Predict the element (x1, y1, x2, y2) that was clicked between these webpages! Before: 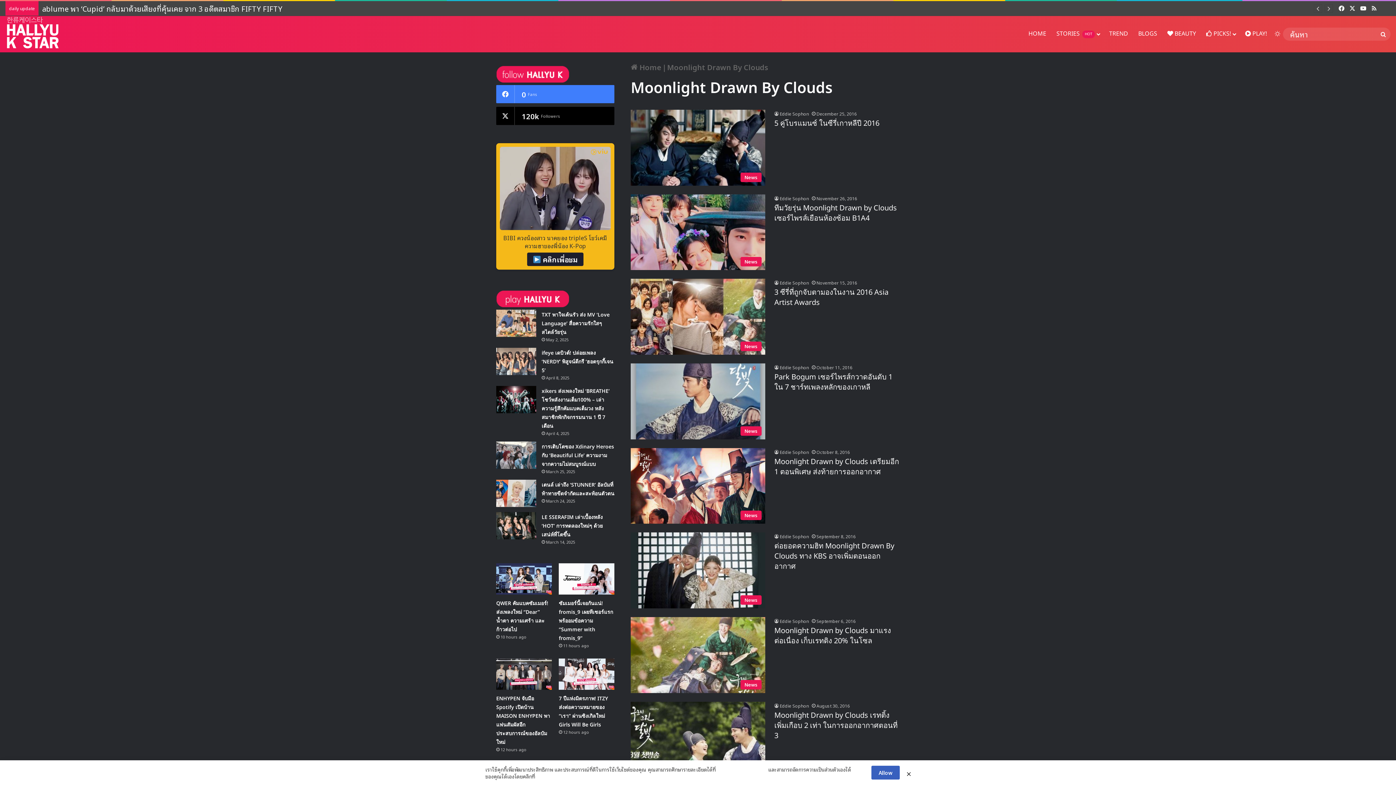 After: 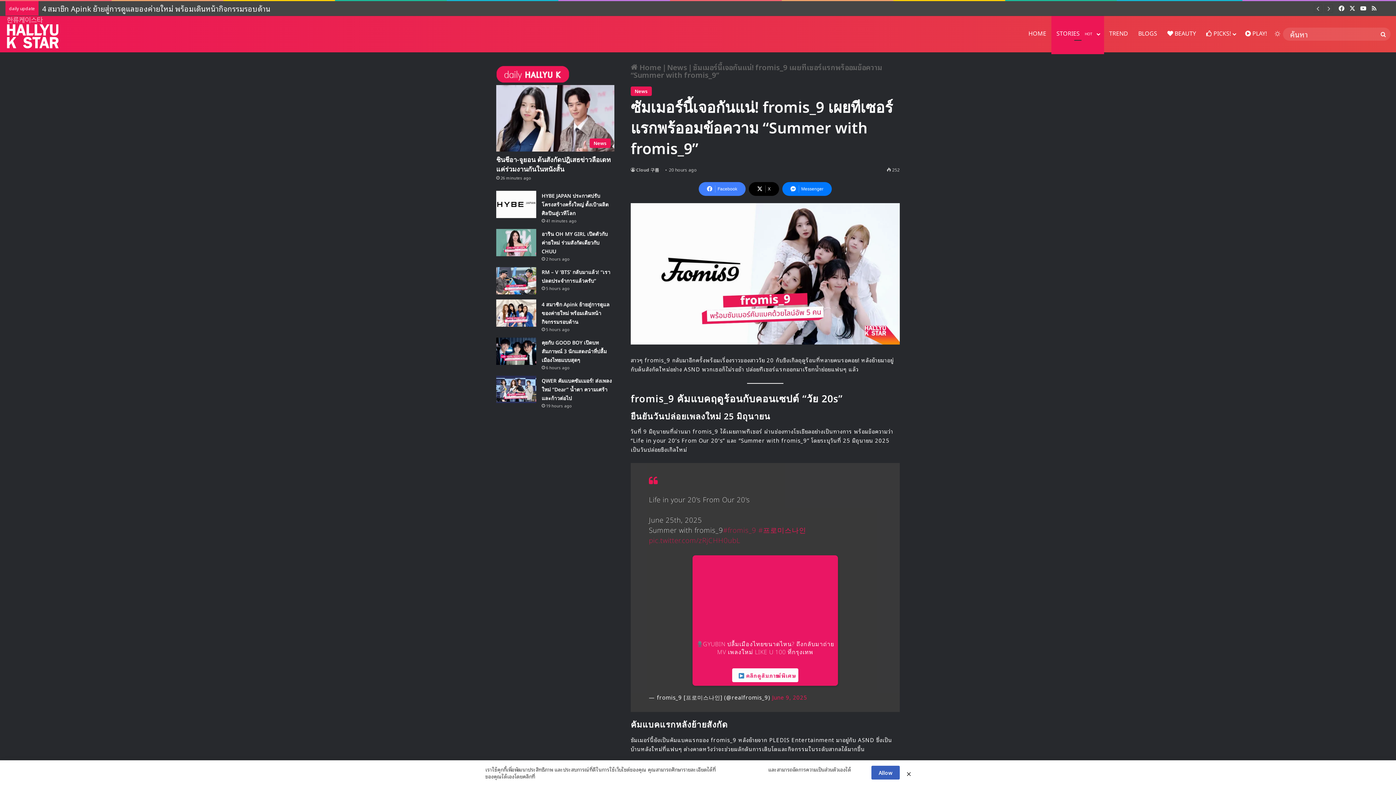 Action: label: ซัมเมอร์นี้เจอกันแน่! fromis_9 เผยทีเซอร์แรกพร้ออมข้อความ “Summer with fromis_9” bbox: (559, 563, 614, 594)